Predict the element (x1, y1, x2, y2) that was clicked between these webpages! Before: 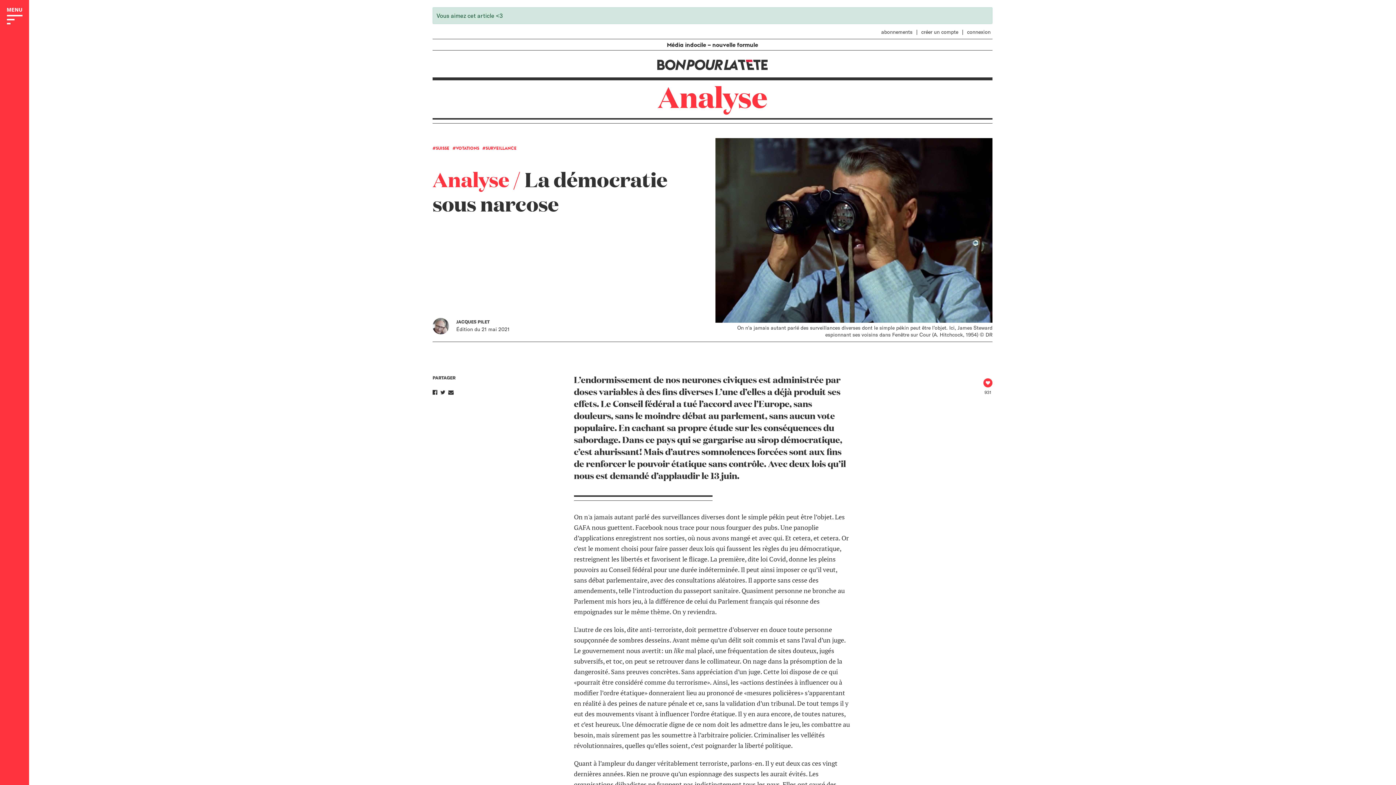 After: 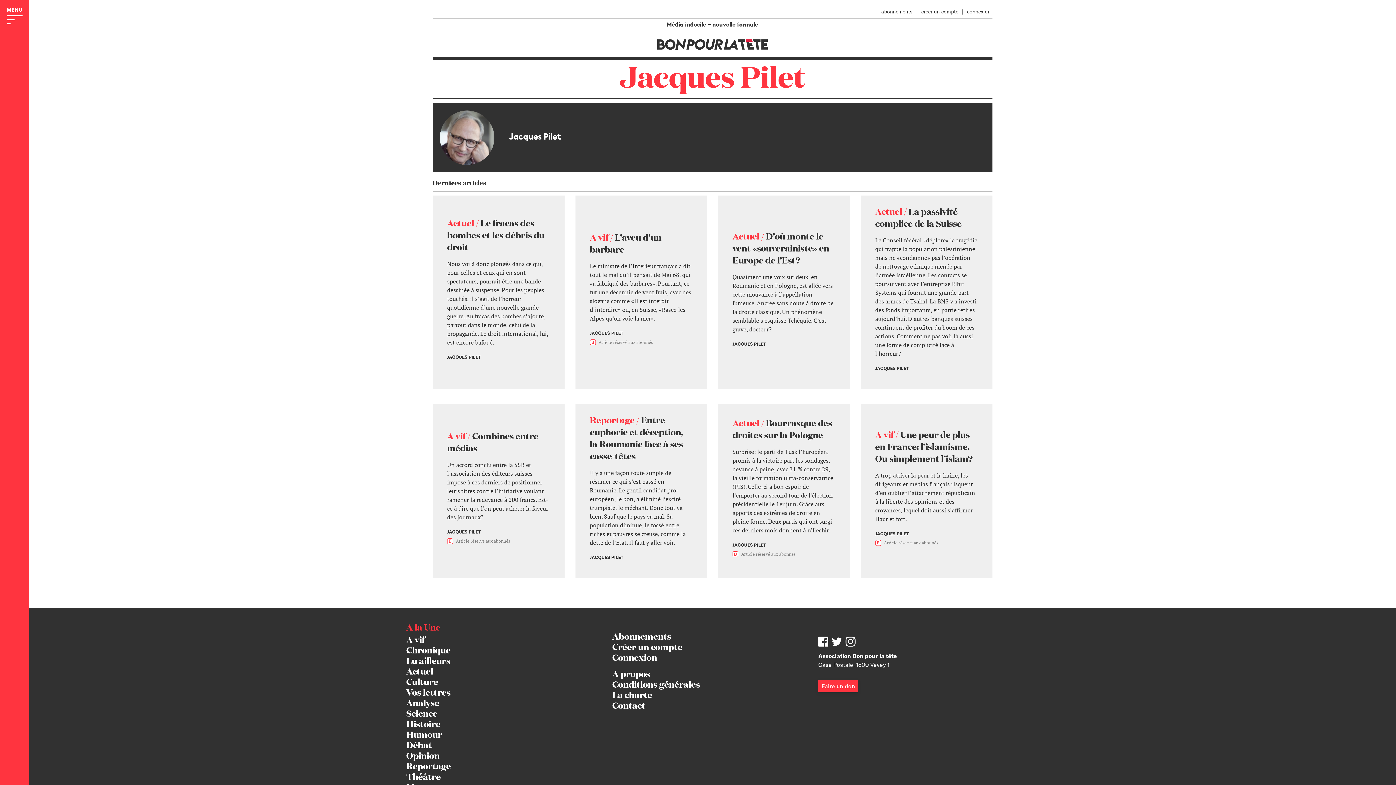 Action: bbox: (432, 322, 449, 329)